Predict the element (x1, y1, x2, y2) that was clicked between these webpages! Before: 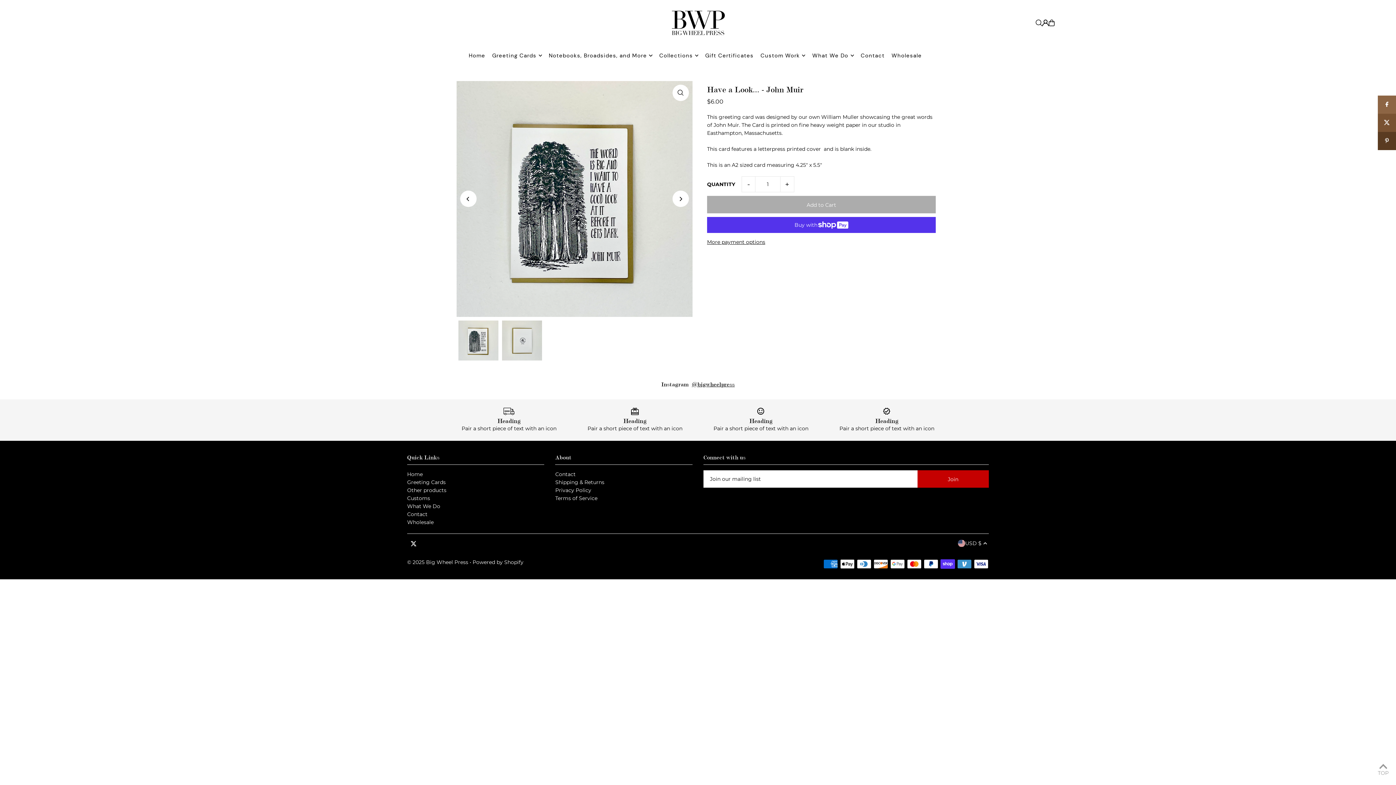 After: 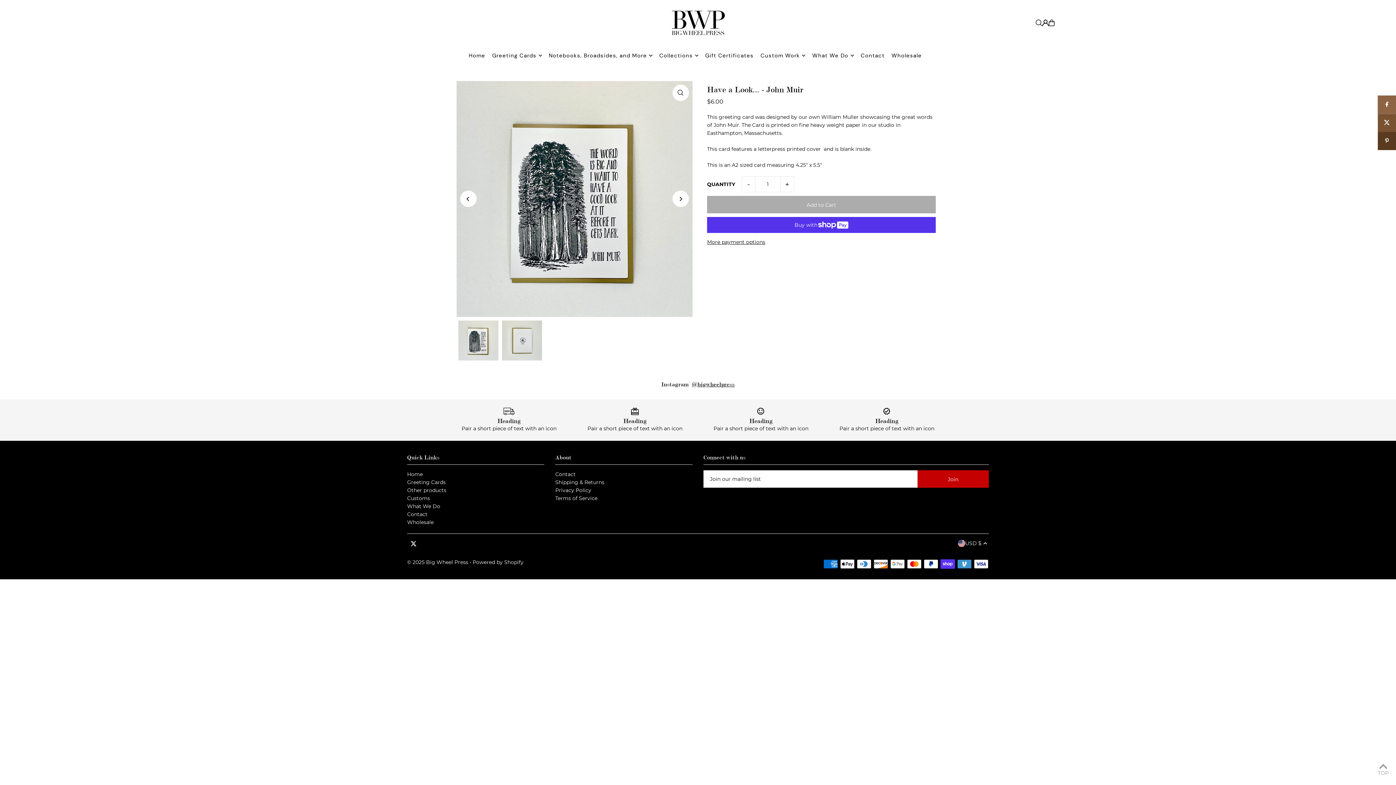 Action: bbox: (1378, 95, 1396, 113)